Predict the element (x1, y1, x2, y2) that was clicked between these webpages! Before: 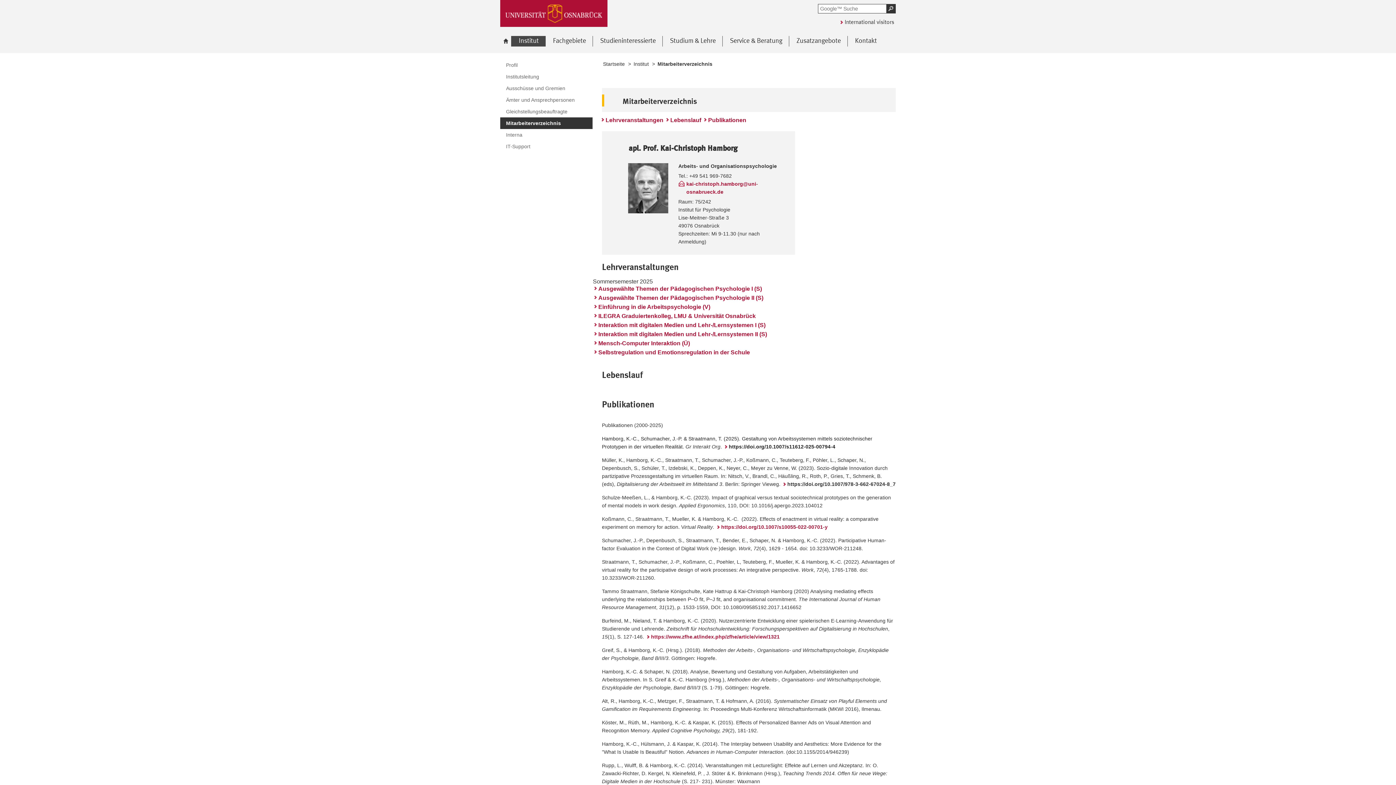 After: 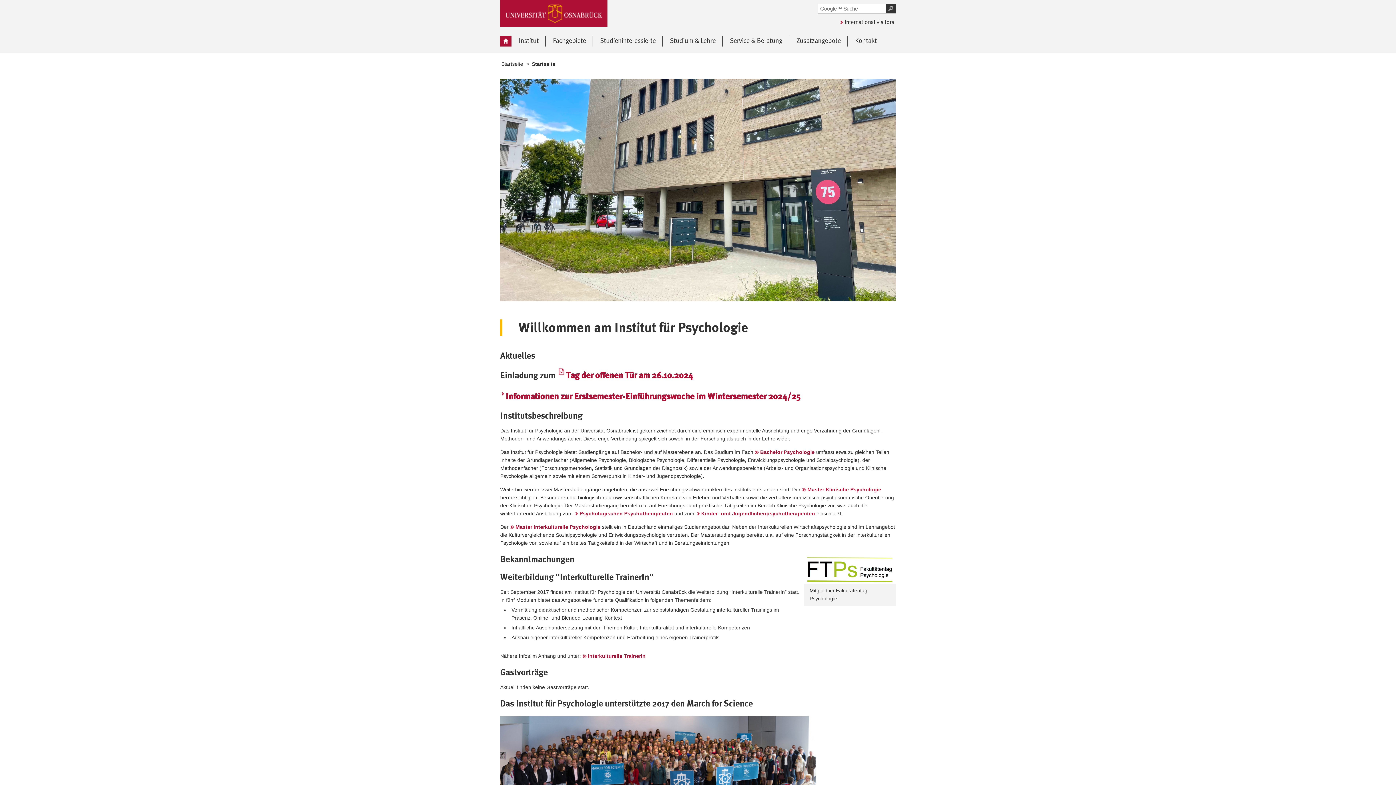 Action: label: Startseite bbox: (602, 60, 625, 68)